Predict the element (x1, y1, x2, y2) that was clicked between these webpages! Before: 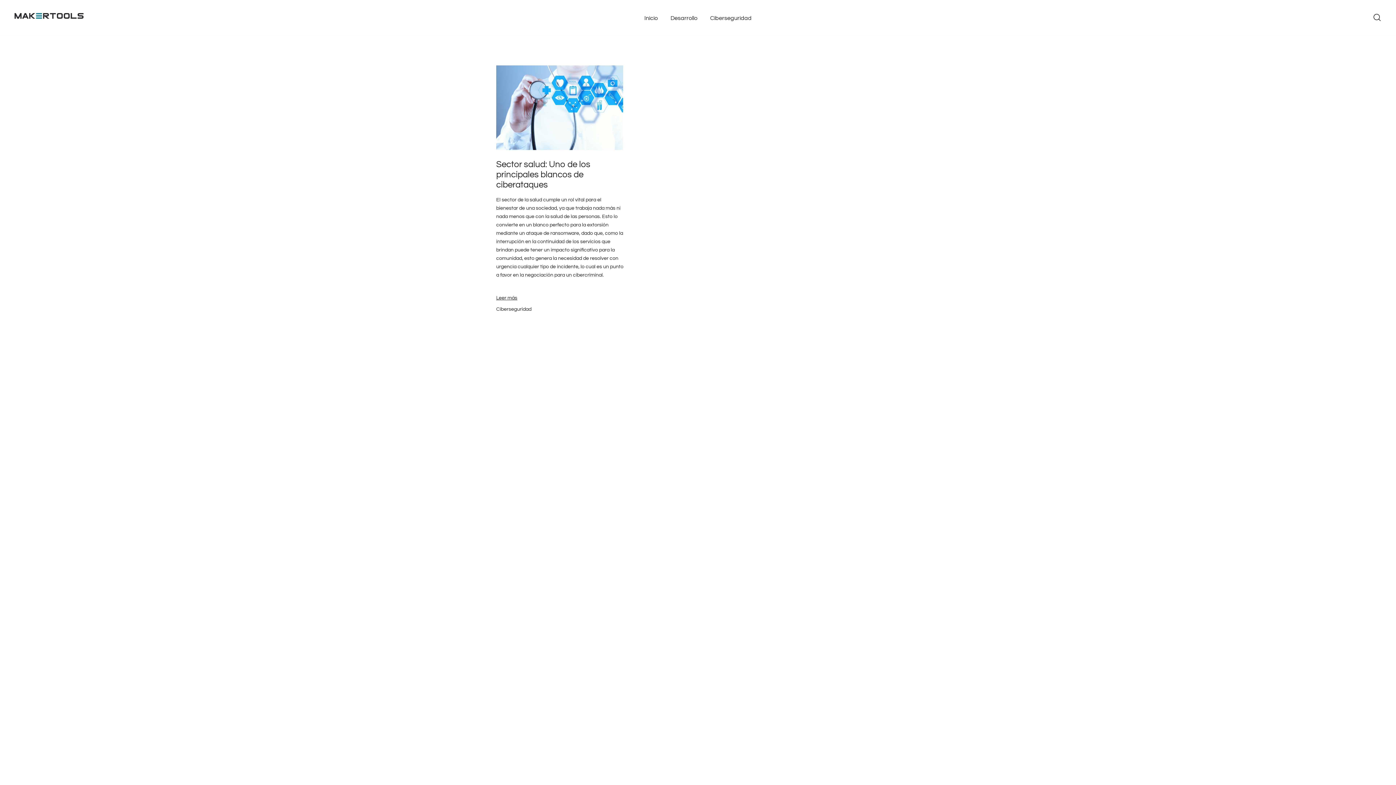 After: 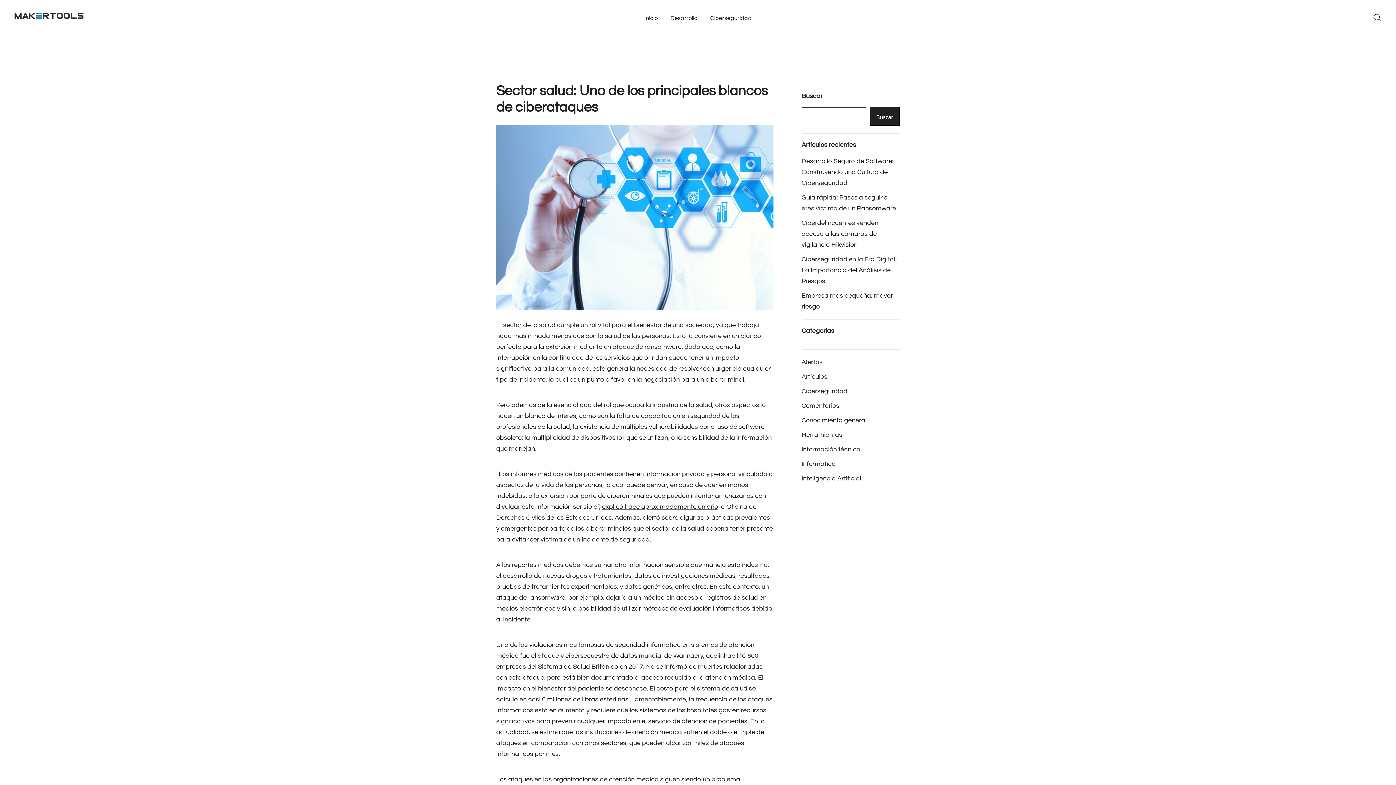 Action: label: Sector salud: Uno de los principales blancos de ciberataques bbox: (496, 160, 590, 189)